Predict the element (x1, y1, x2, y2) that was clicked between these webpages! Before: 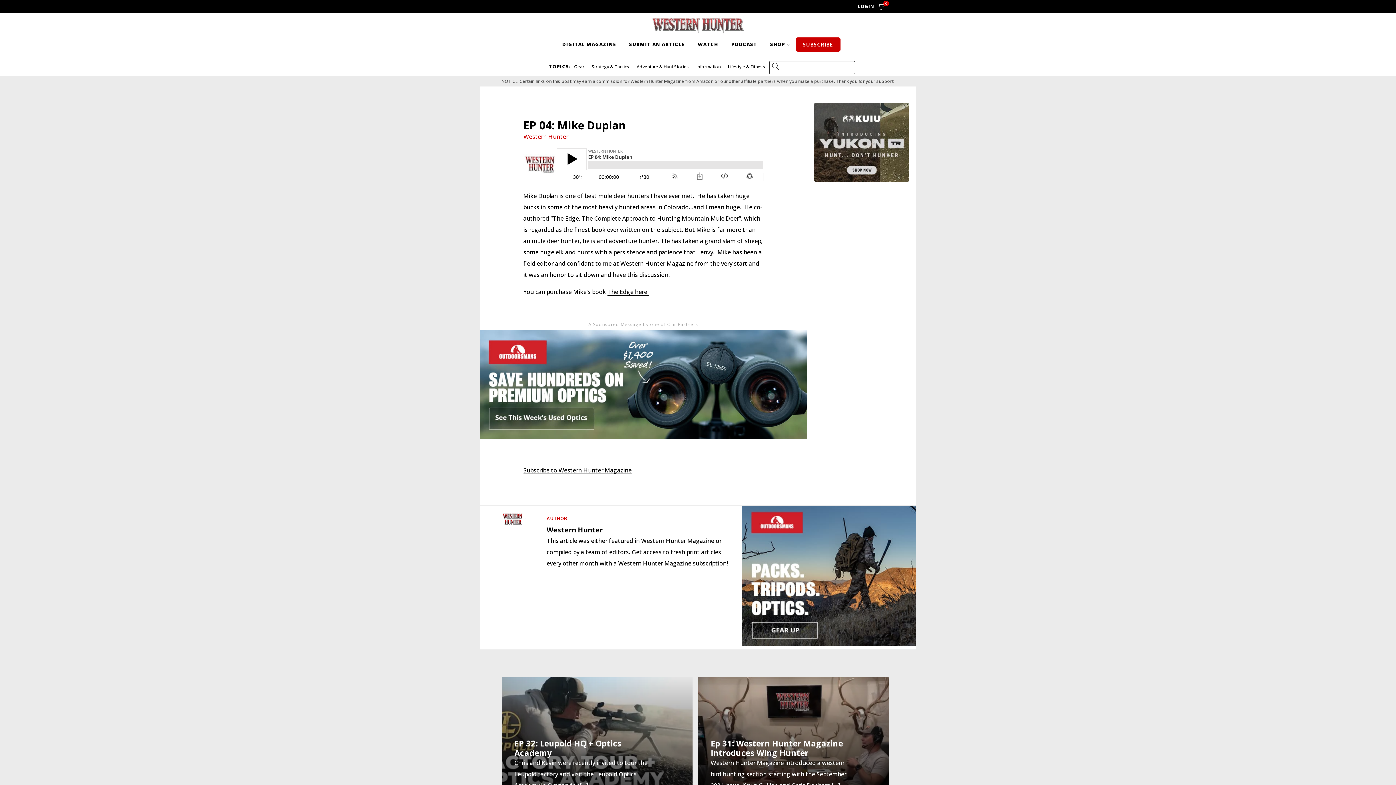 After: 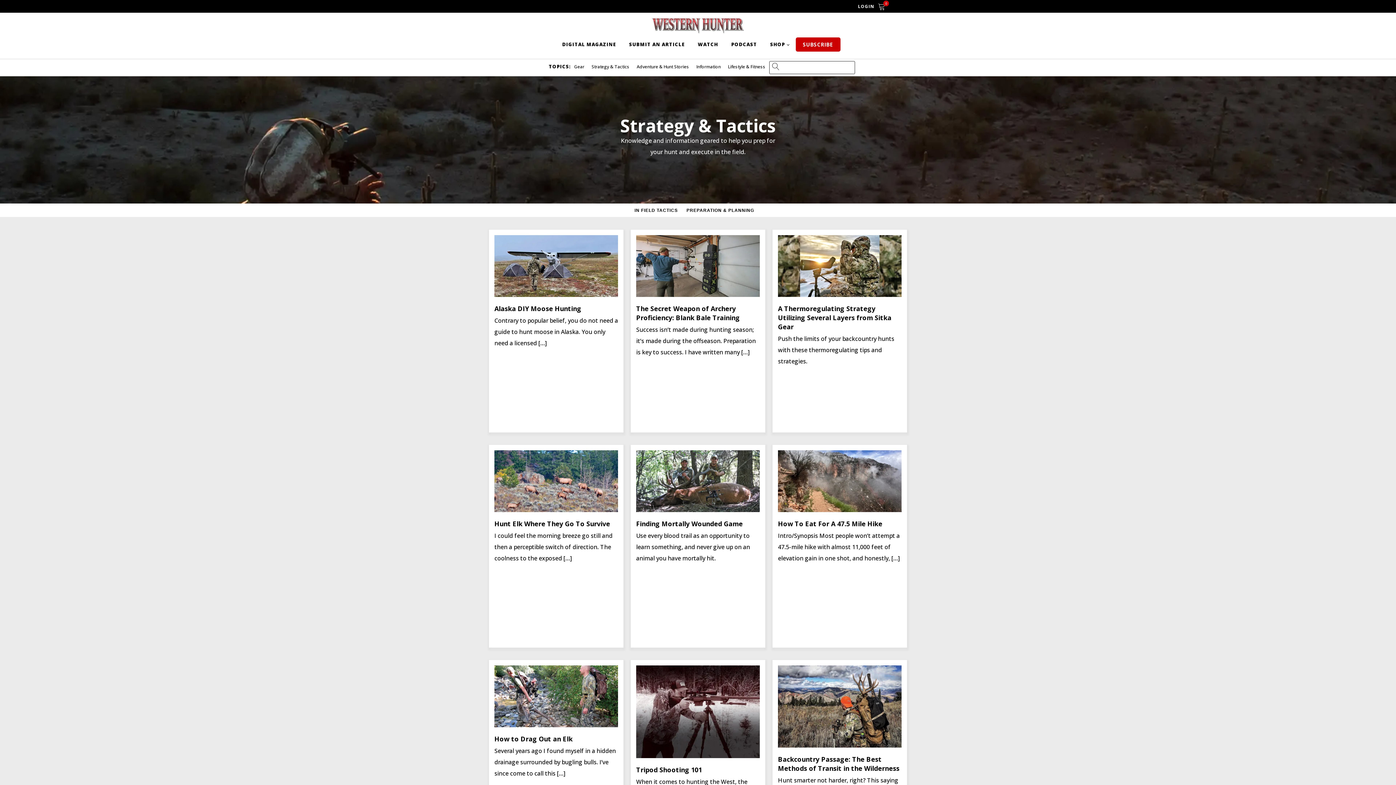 Action: bbox: (591, 61, 629, 72) label: Strategy & Tactics